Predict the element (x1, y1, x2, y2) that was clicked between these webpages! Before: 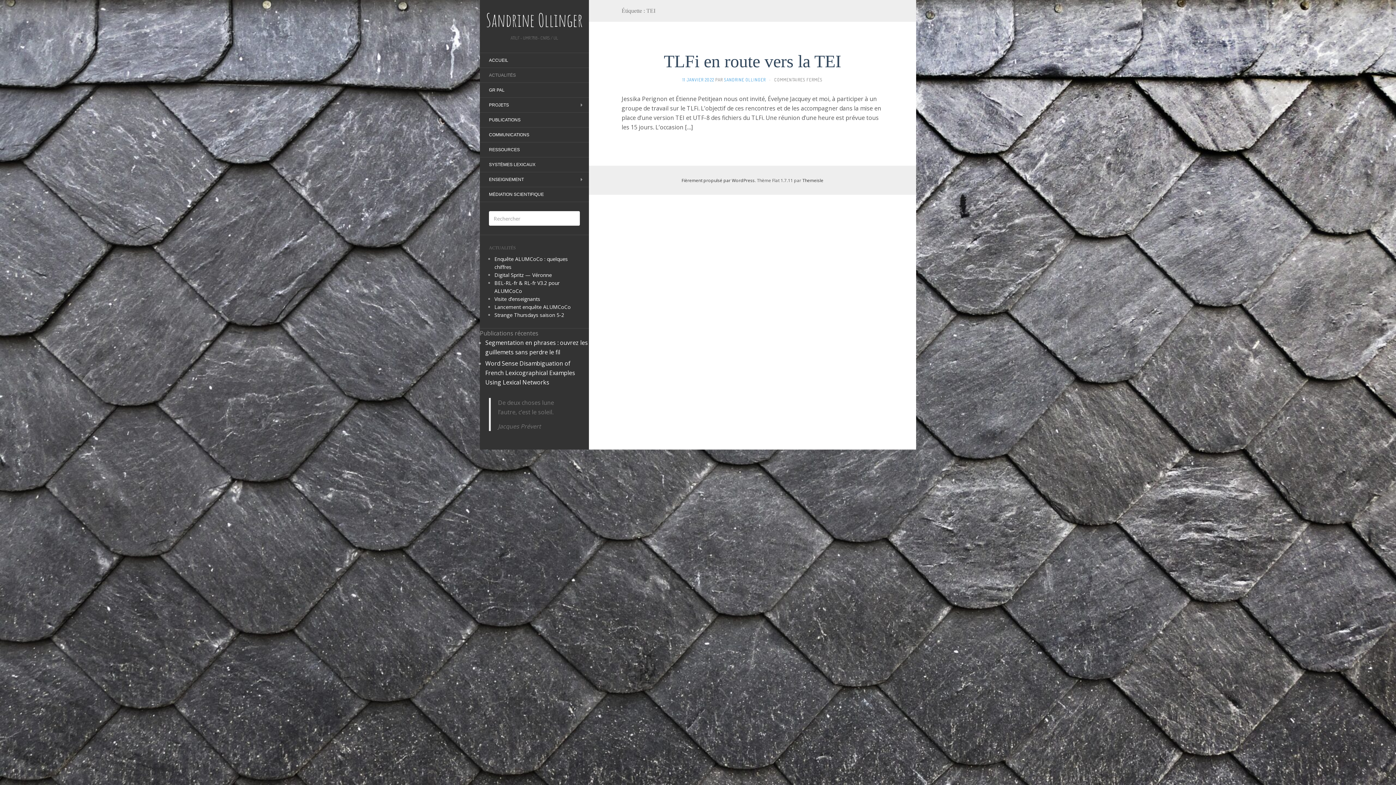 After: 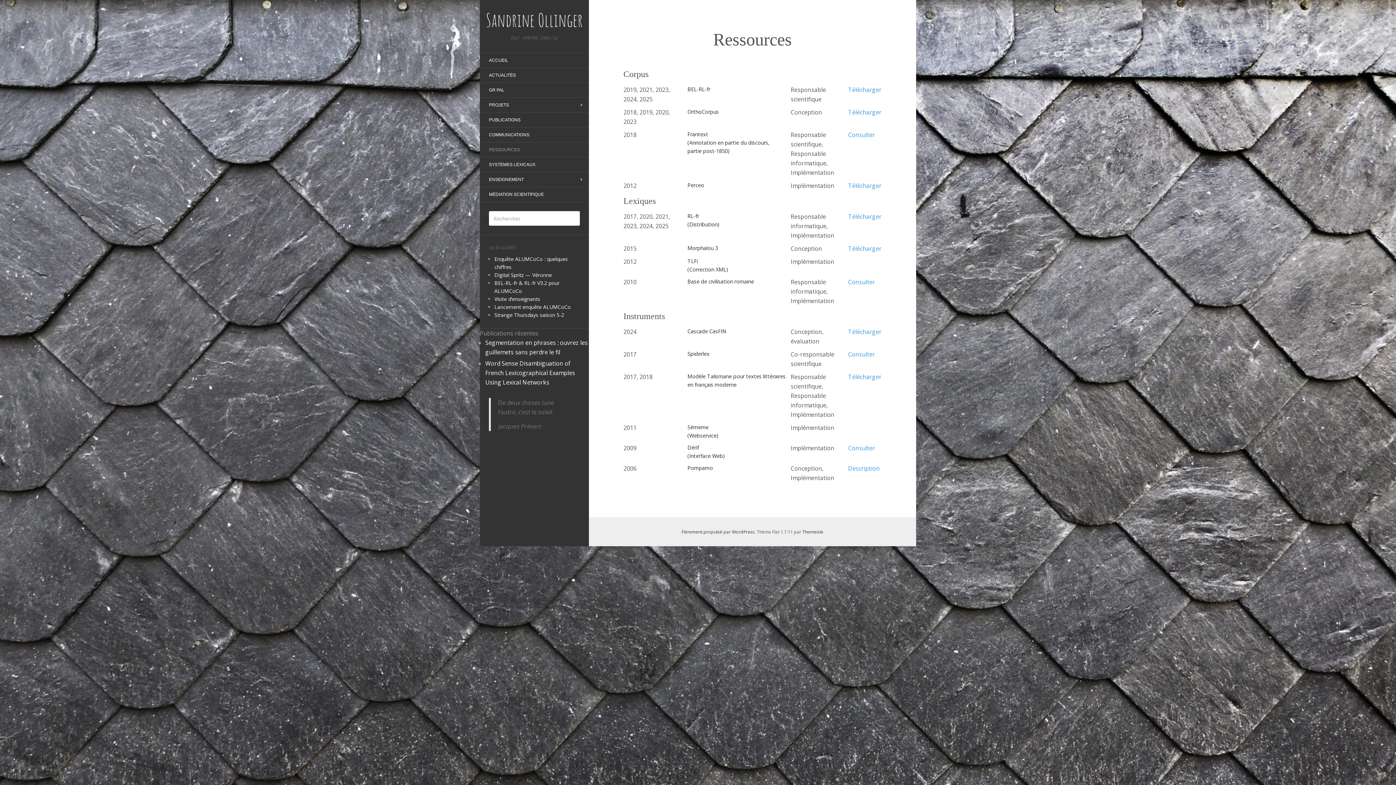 Action: bbox: (480, 143, 529, 156) label: RESSOURCES